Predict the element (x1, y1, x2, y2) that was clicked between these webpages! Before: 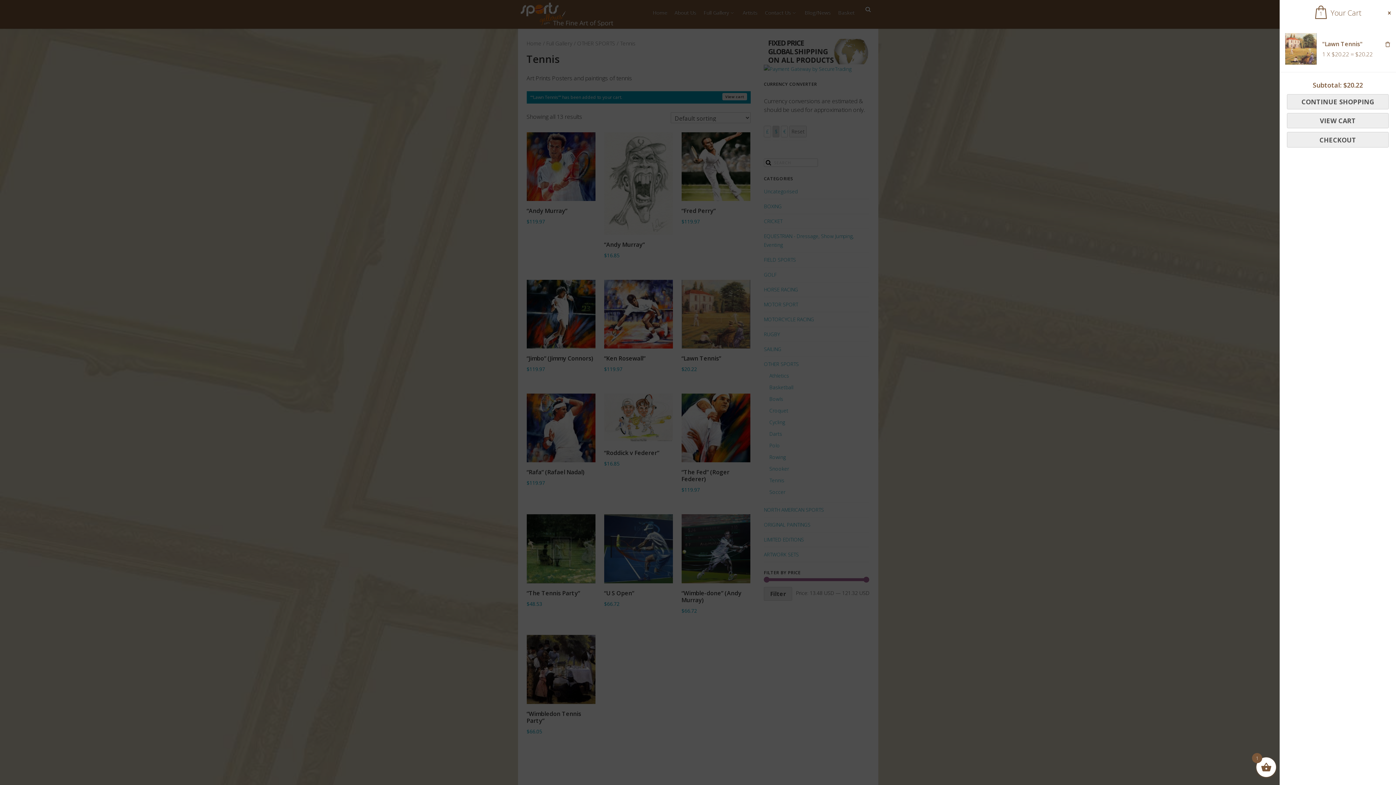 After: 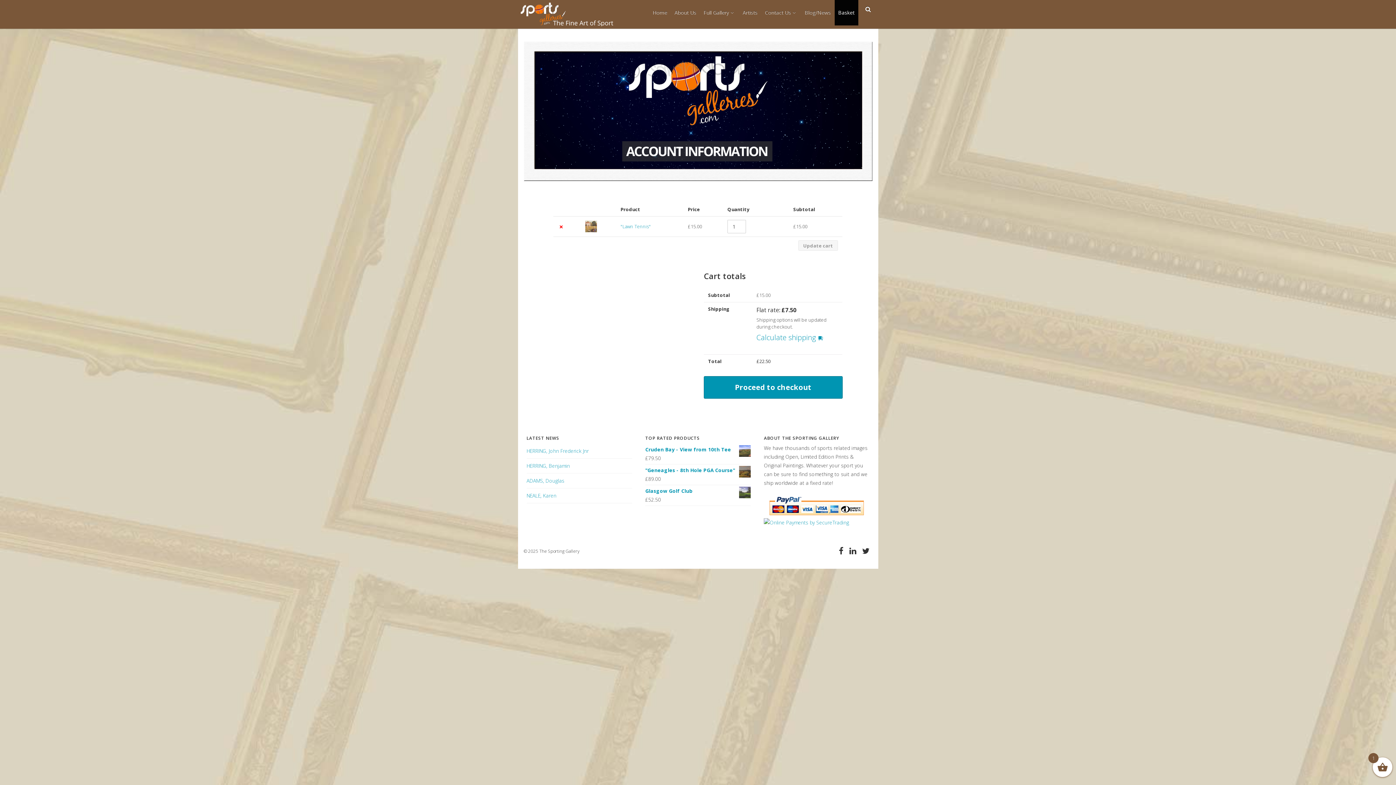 Action: label: VIEW CART bbox: (1287, 113, 1389, 128)